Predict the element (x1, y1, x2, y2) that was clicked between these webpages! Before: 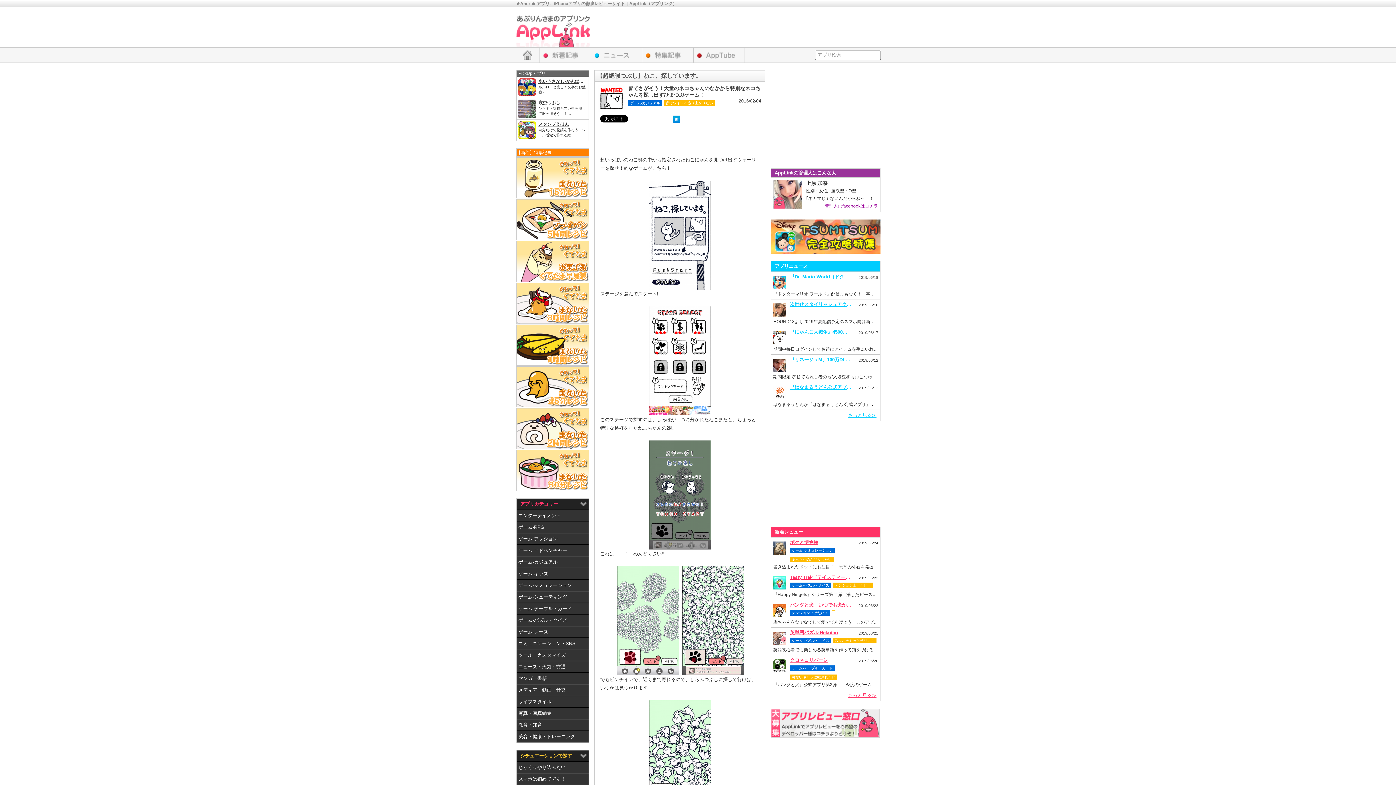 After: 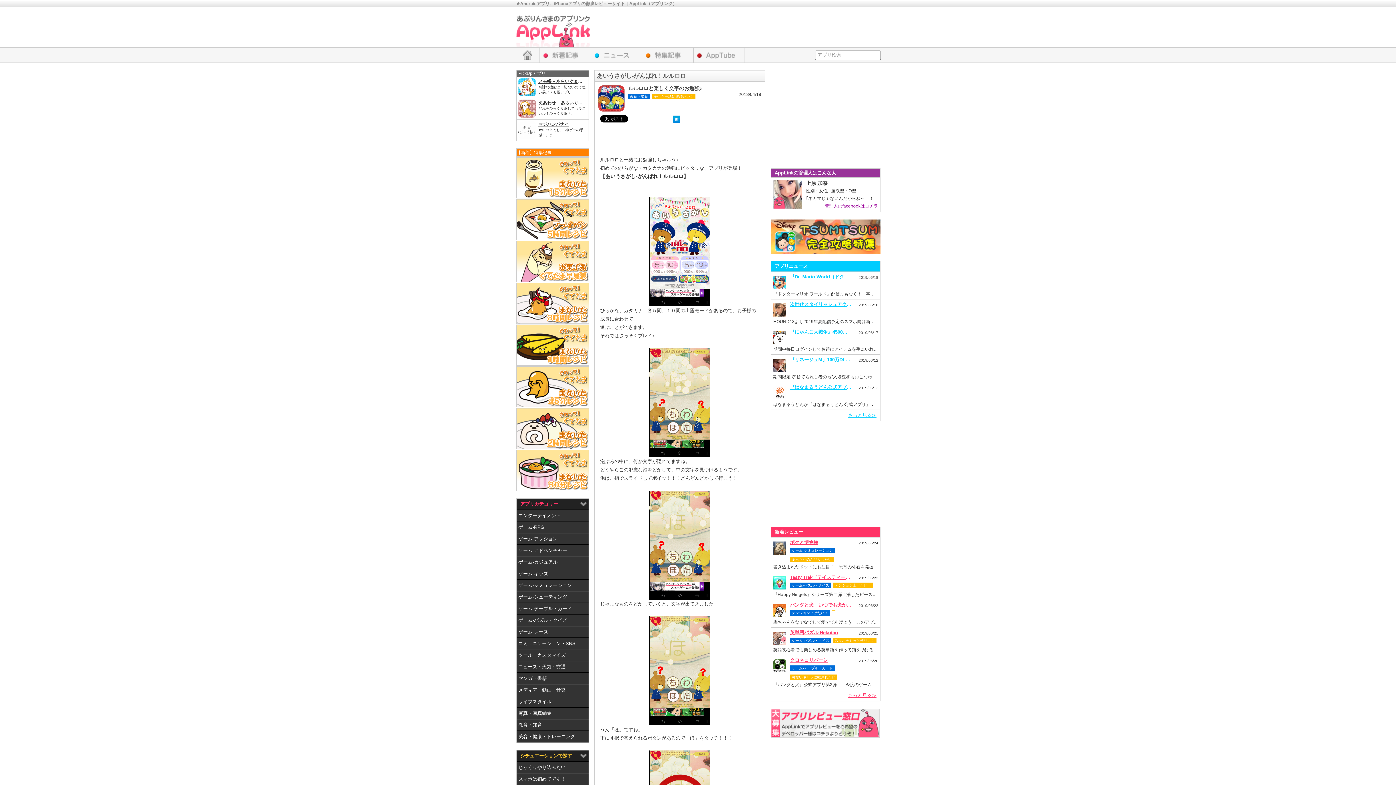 Action: bbox: (516, 76, 588, 98) label: あいうさがし‐がんばれ！ルルロロ

ルルロロと楽しく文字のお勉強♪…